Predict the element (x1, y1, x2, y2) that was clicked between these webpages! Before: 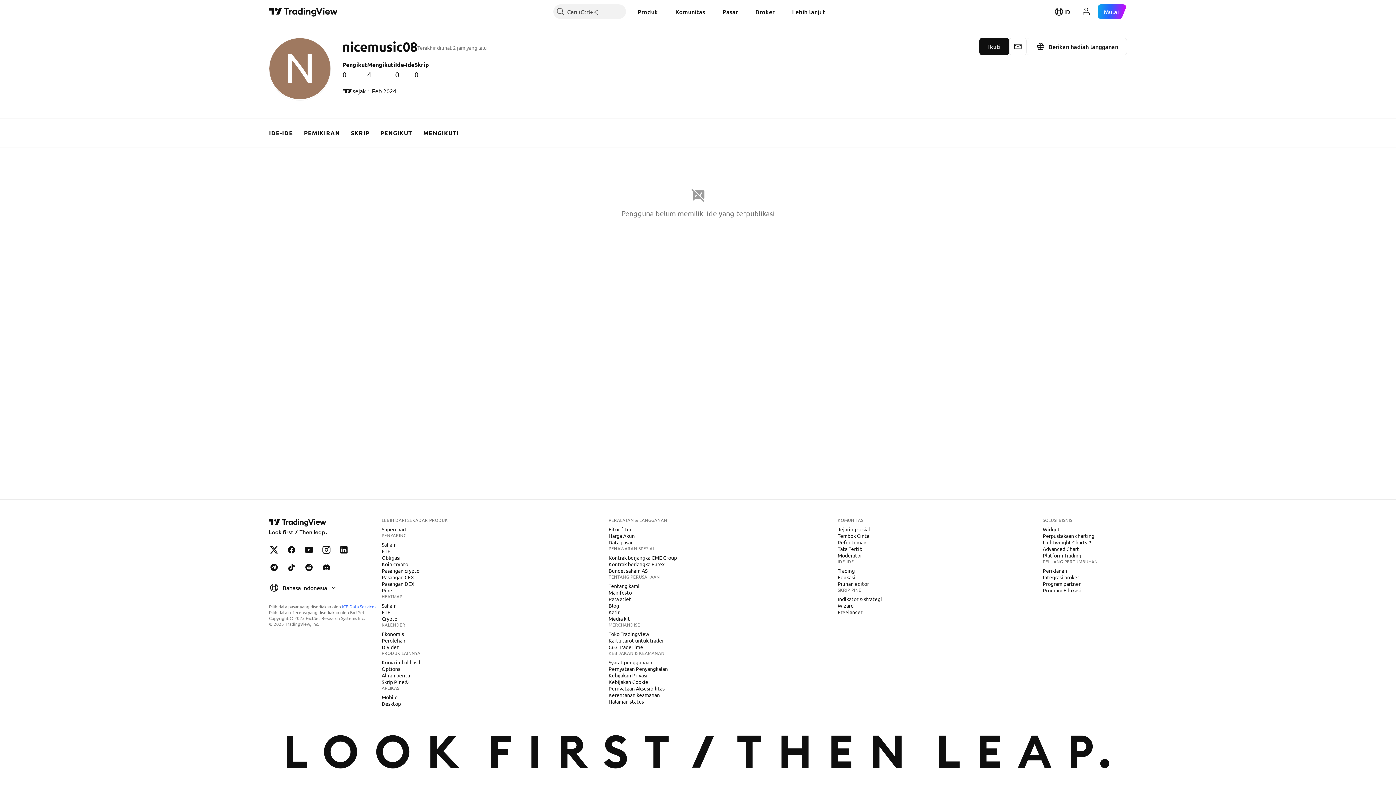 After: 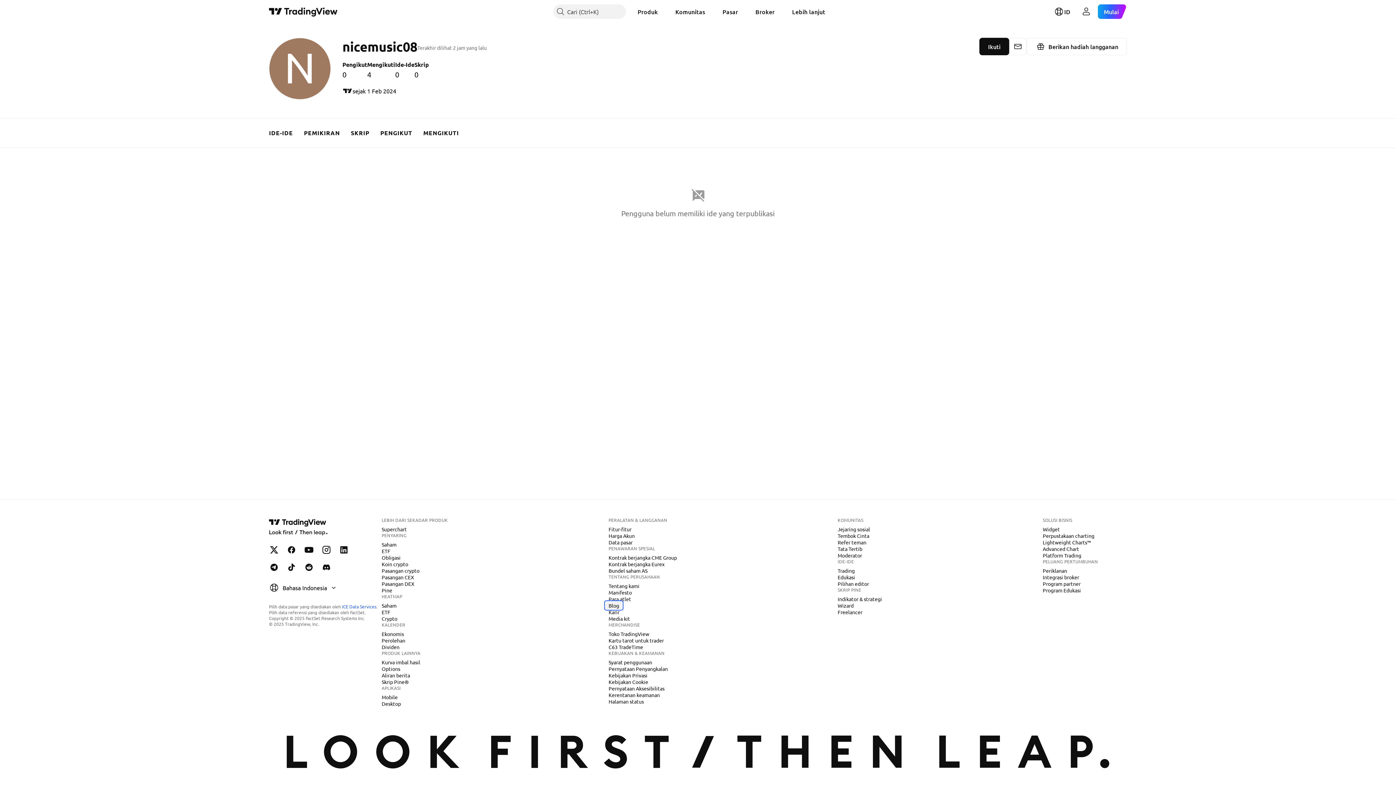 Action: bbox: (605, 602, 622, 609) label: Blog